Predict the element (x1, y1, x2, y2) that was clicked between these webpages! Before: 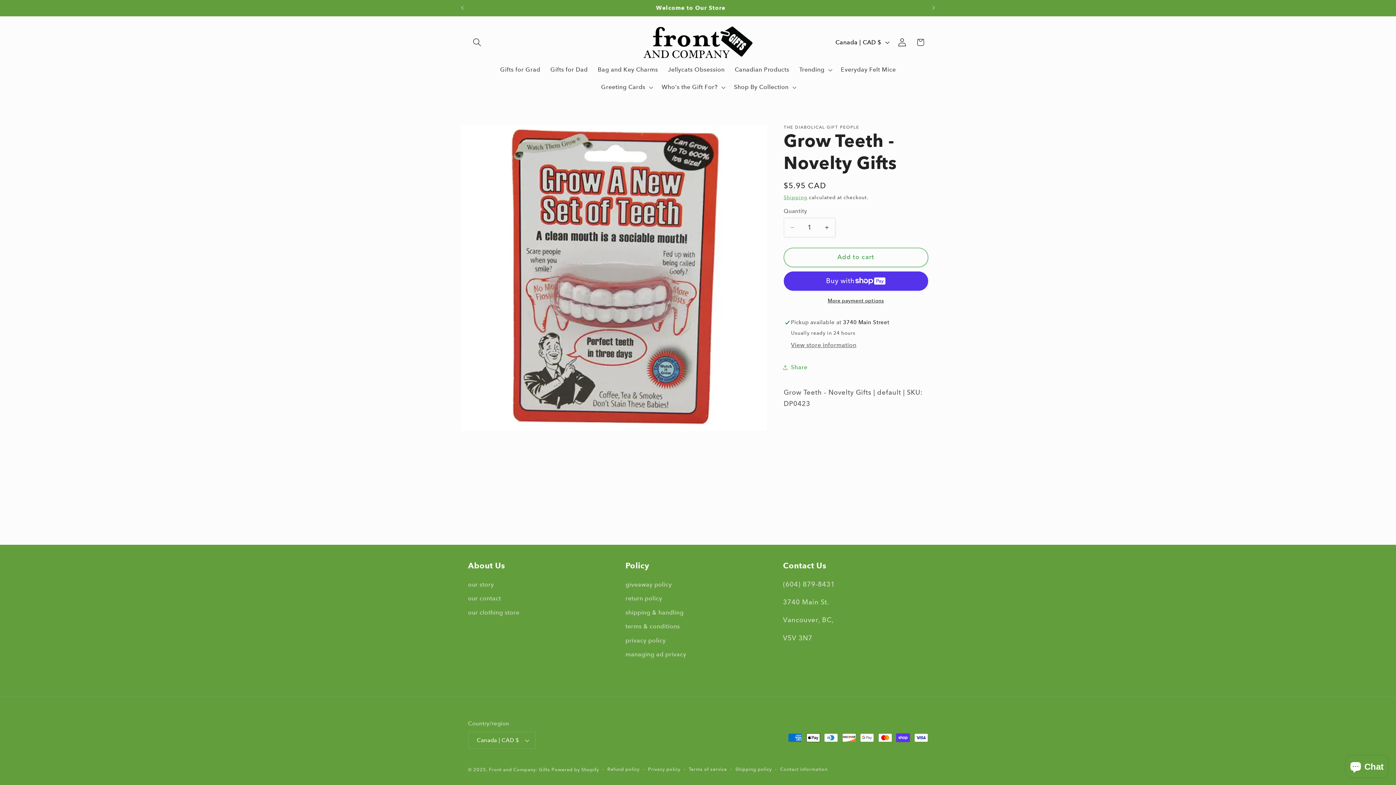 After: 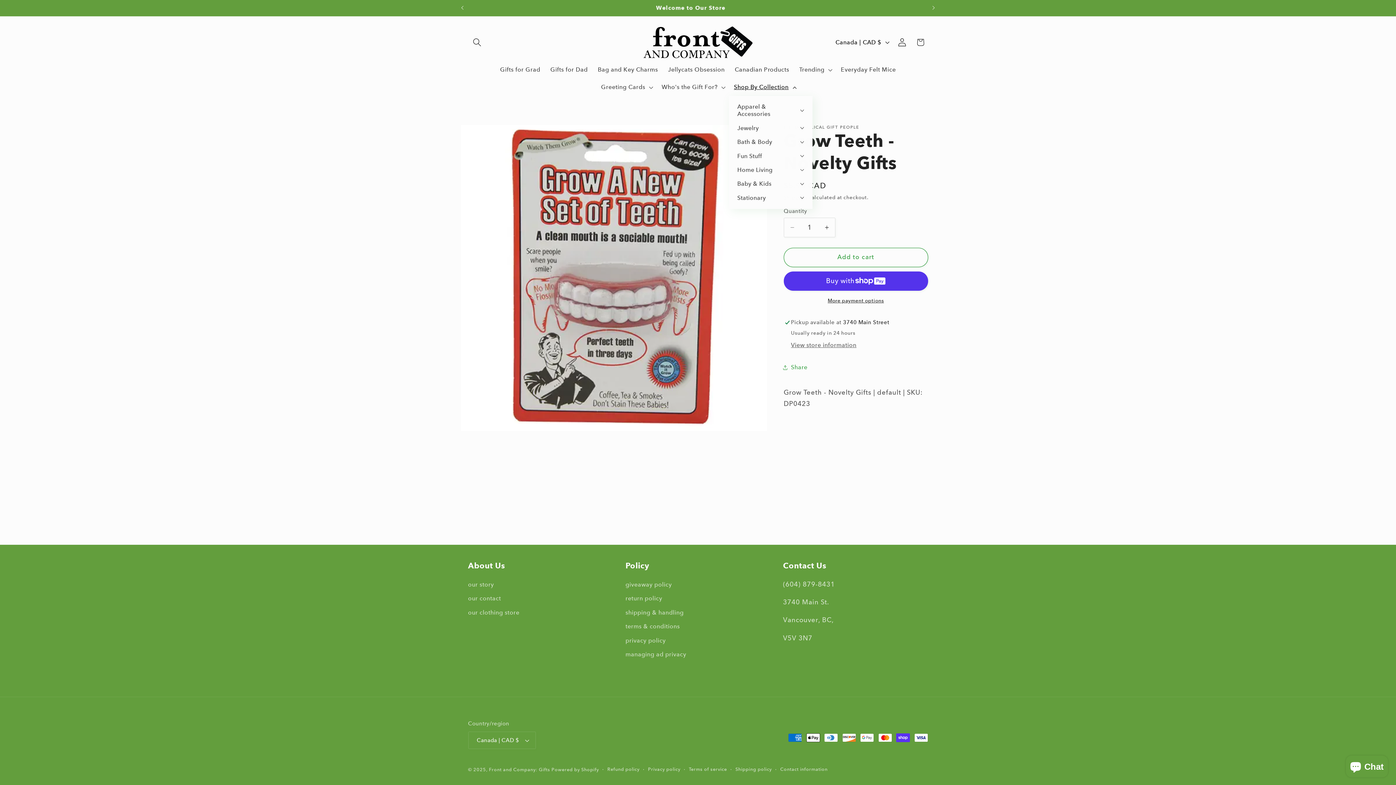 Action: label: Shop By Collection bbox: (729, 78, 800, 95)